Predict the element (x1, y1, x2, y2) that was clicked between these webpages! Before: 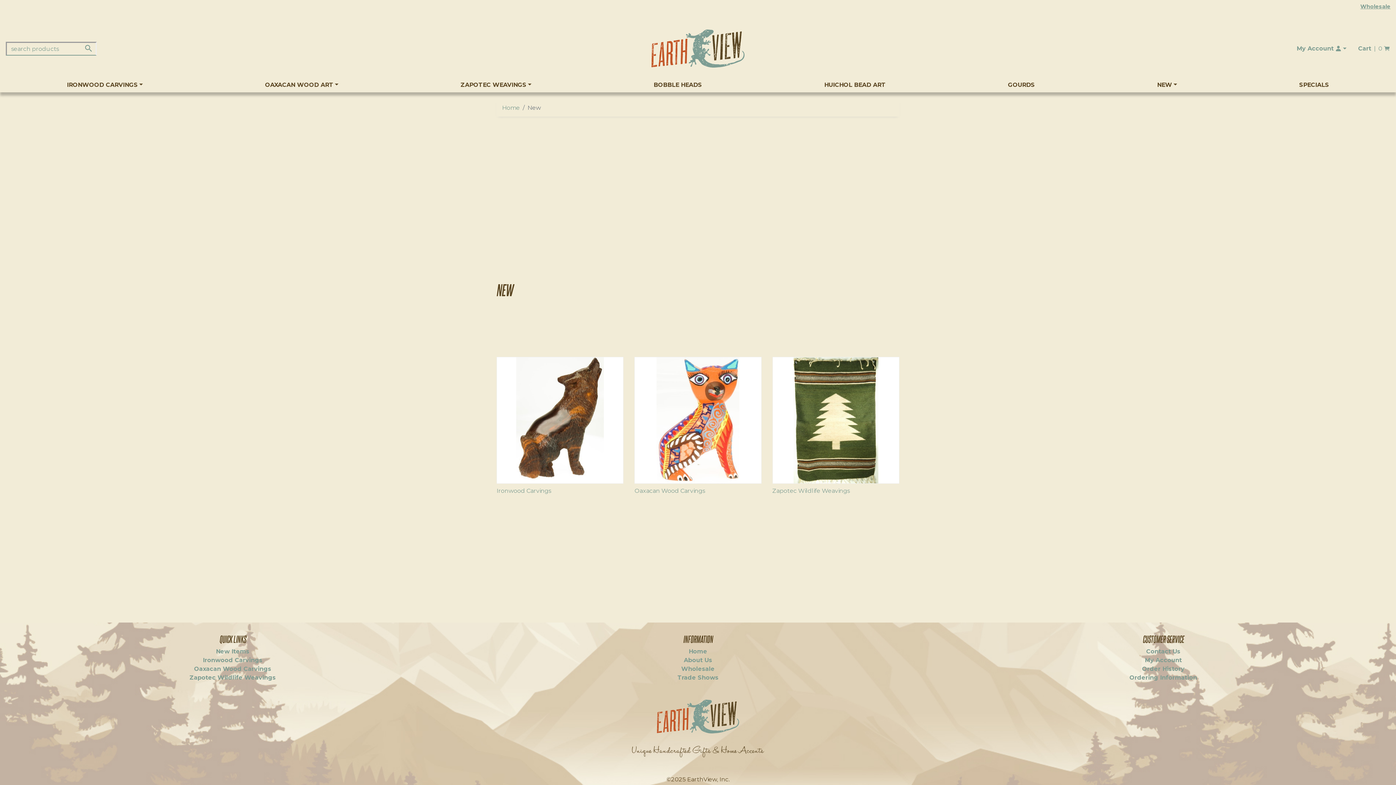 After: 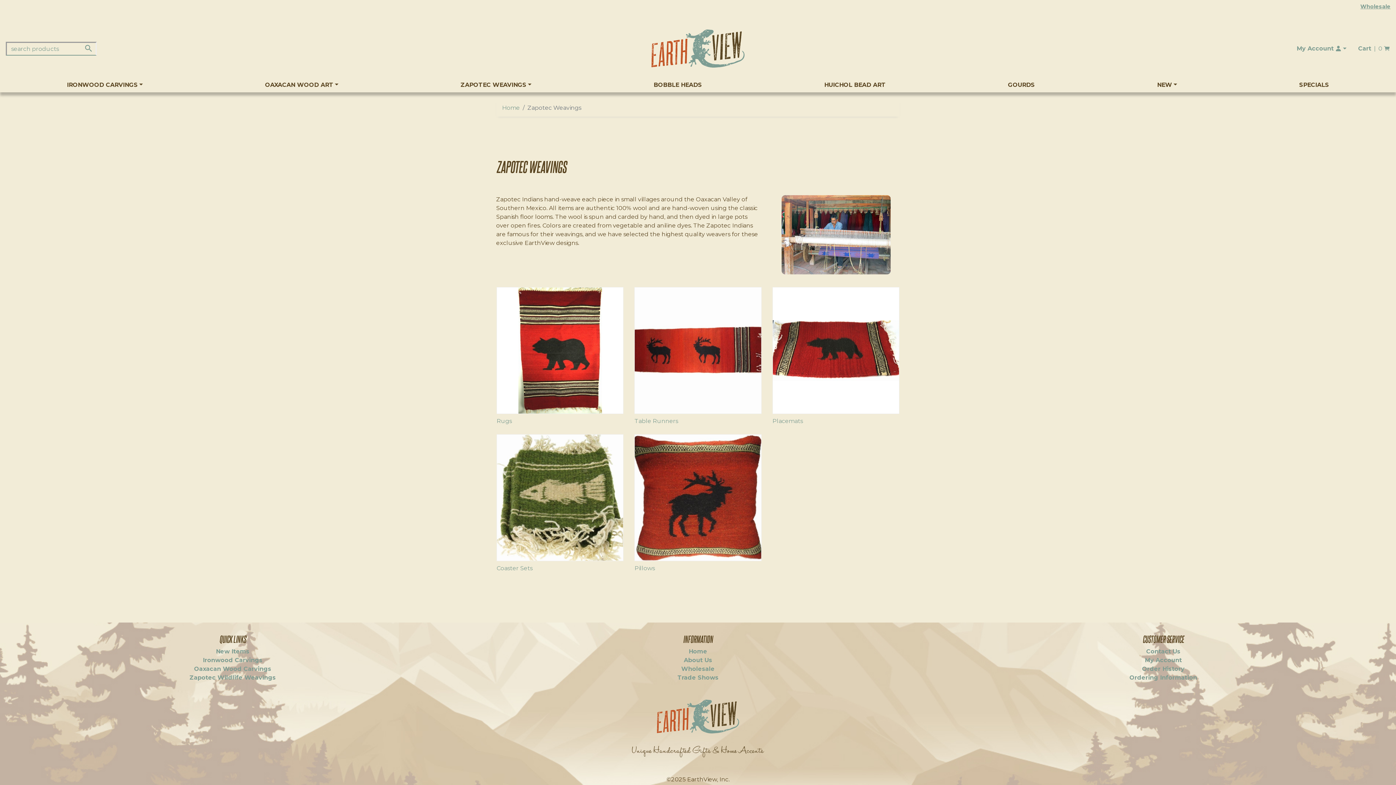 Action: label: Zapotec Wildlife Weavings bbox: (189, 674, 275, 681)